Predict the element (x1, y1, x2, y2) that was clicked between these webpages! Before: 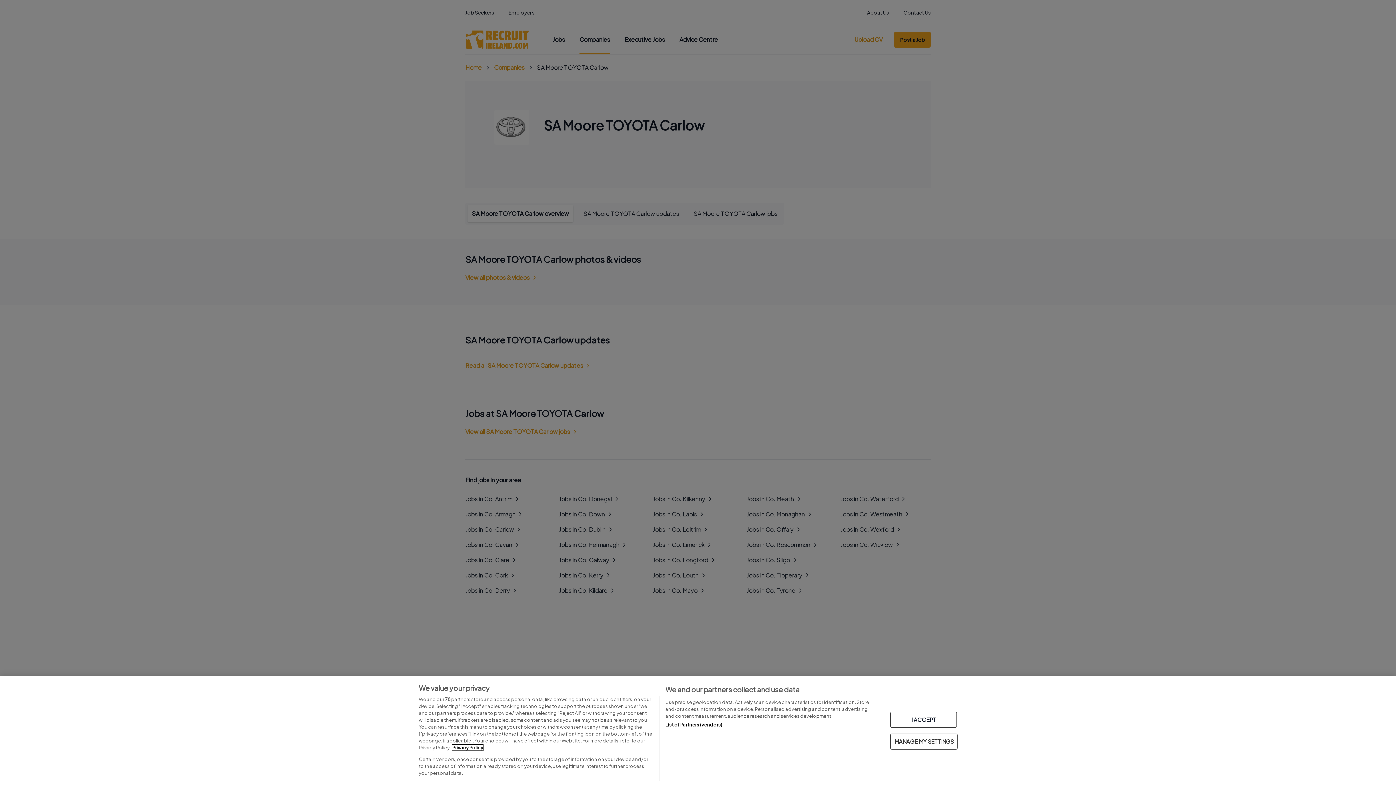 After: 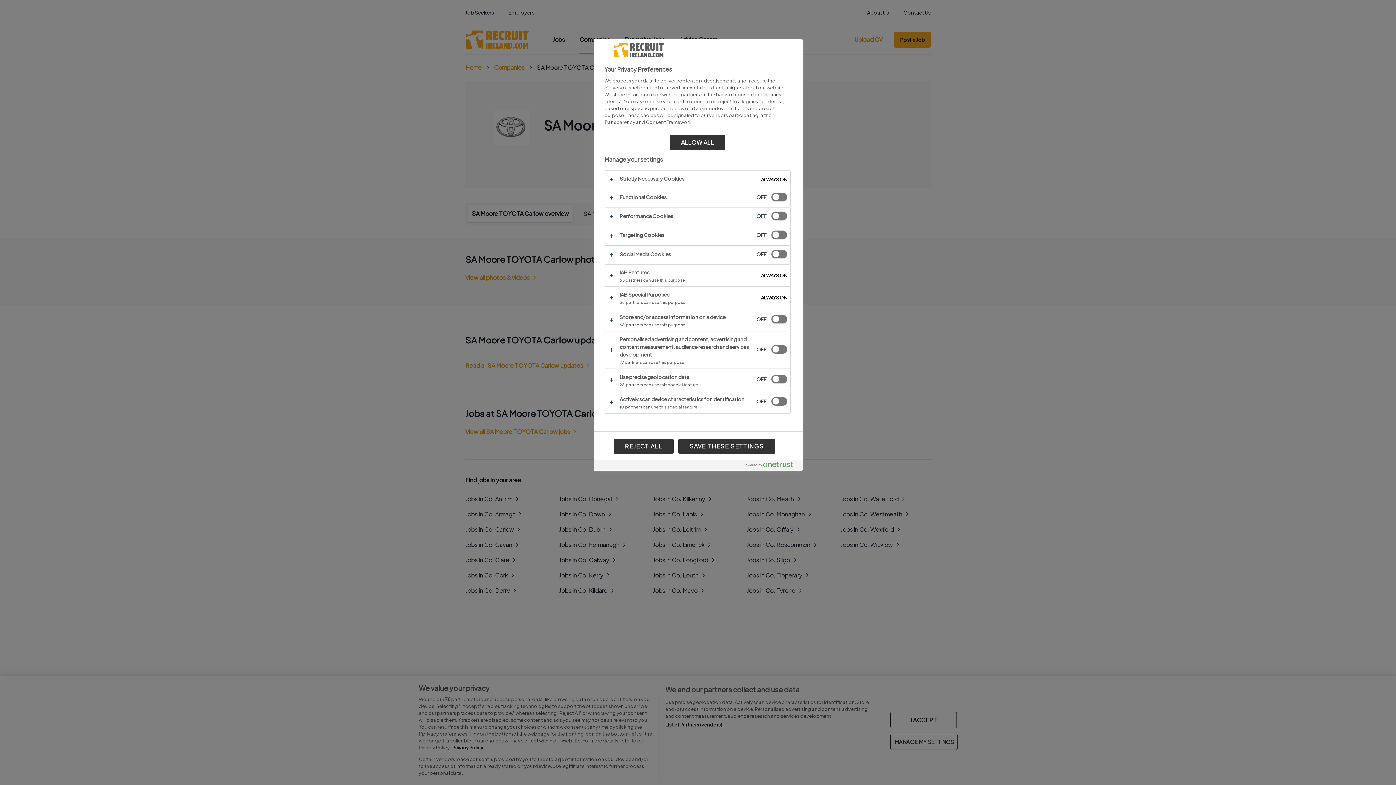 Action: label: MANAGE MY SETTINGS bbox: (890, 733, 957, 749)